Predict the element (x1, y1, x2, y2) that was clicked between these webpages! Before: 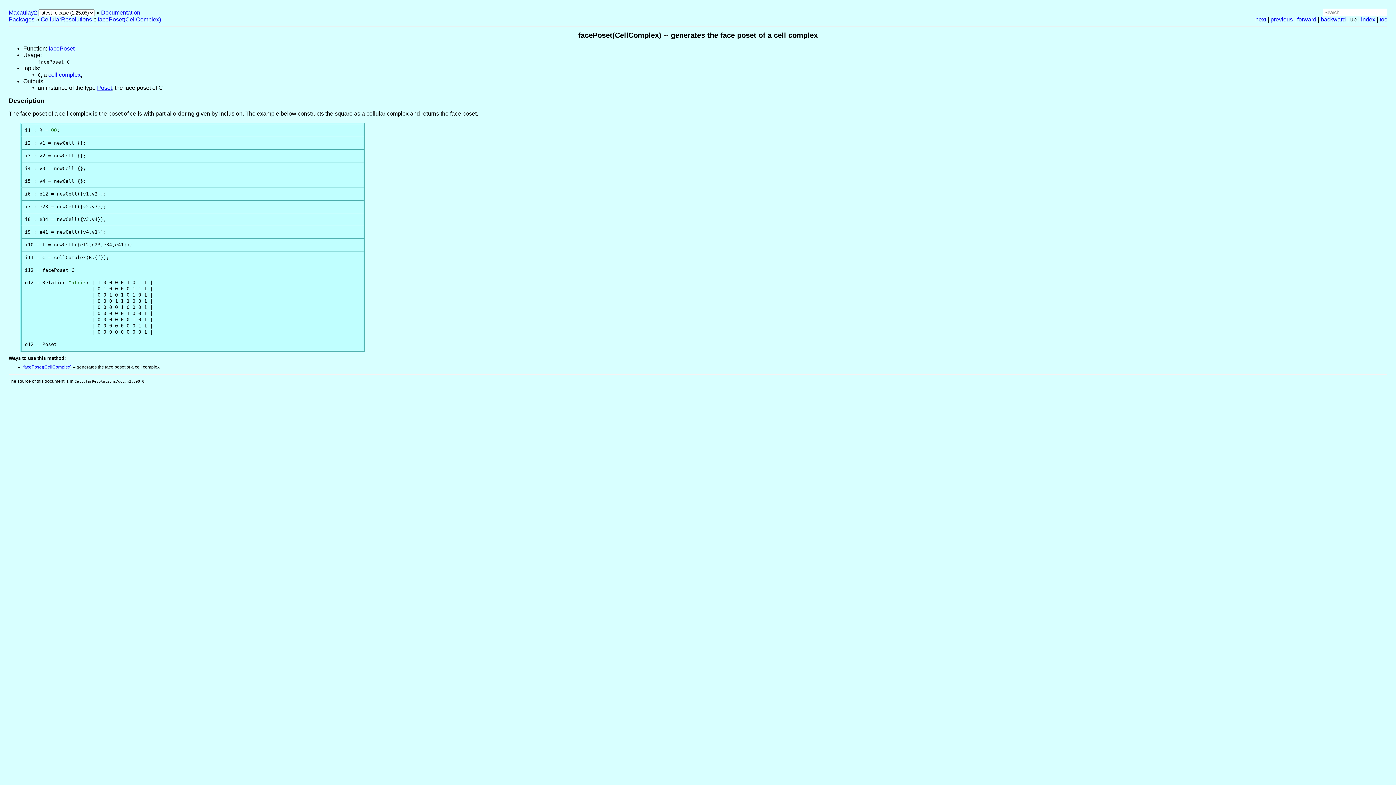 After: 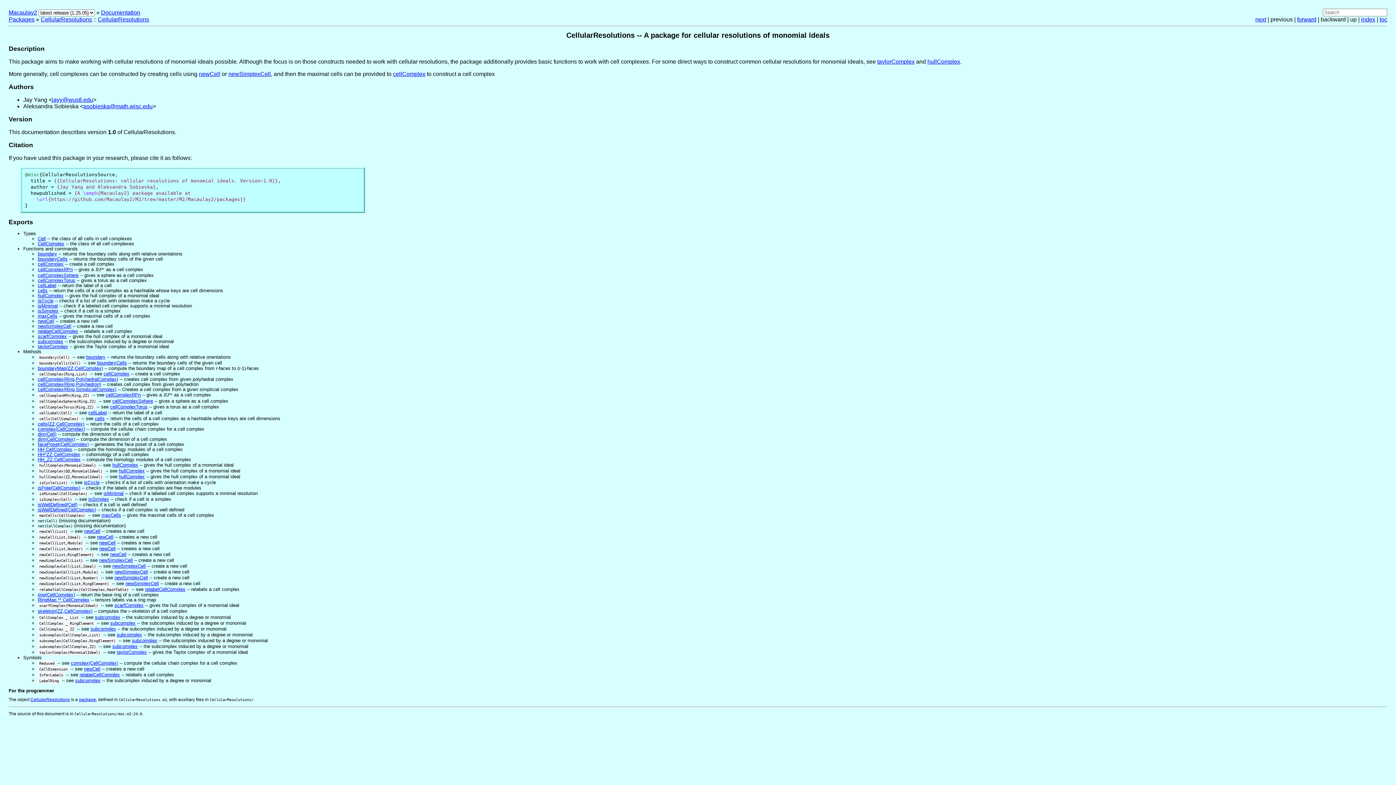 Action: bbox: (40, 16, 92, 22) label: CellularResolutions